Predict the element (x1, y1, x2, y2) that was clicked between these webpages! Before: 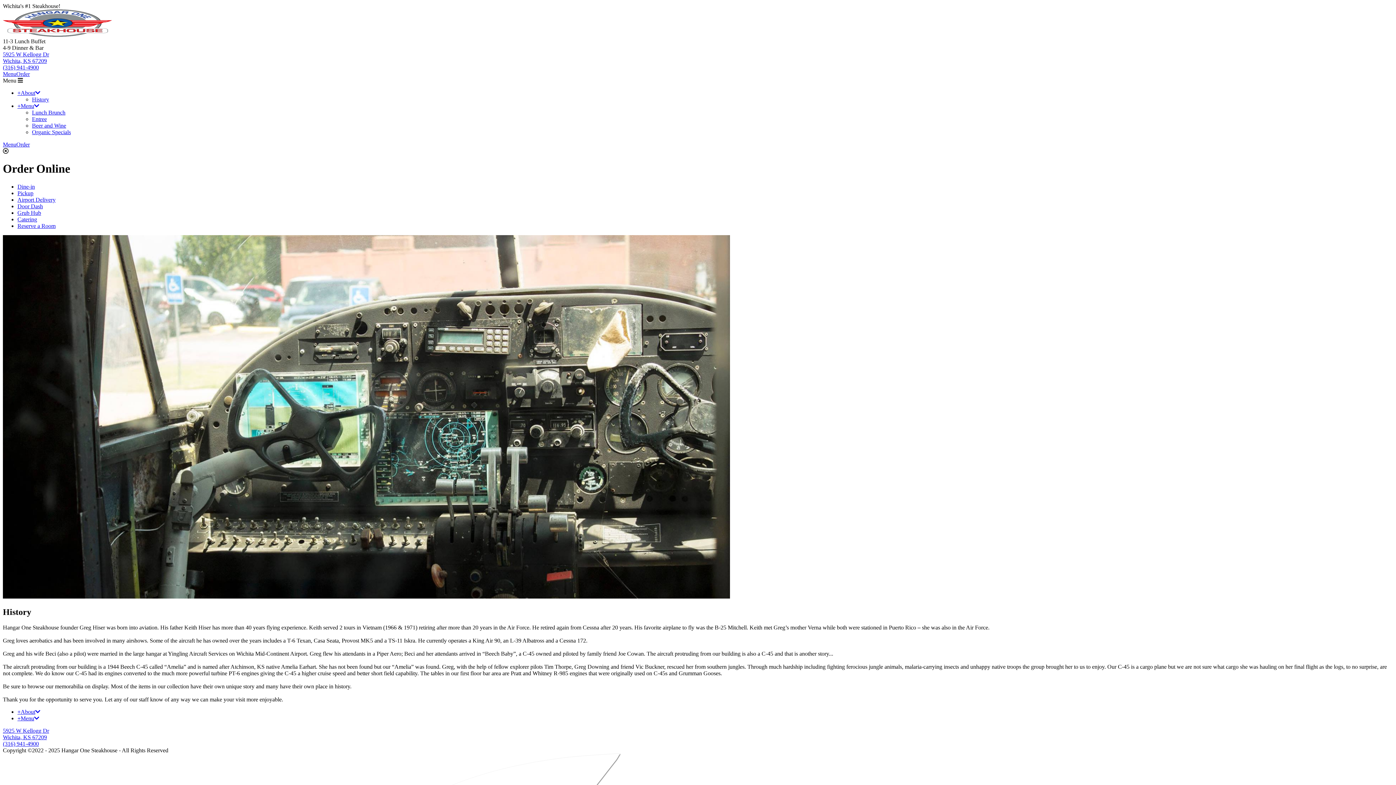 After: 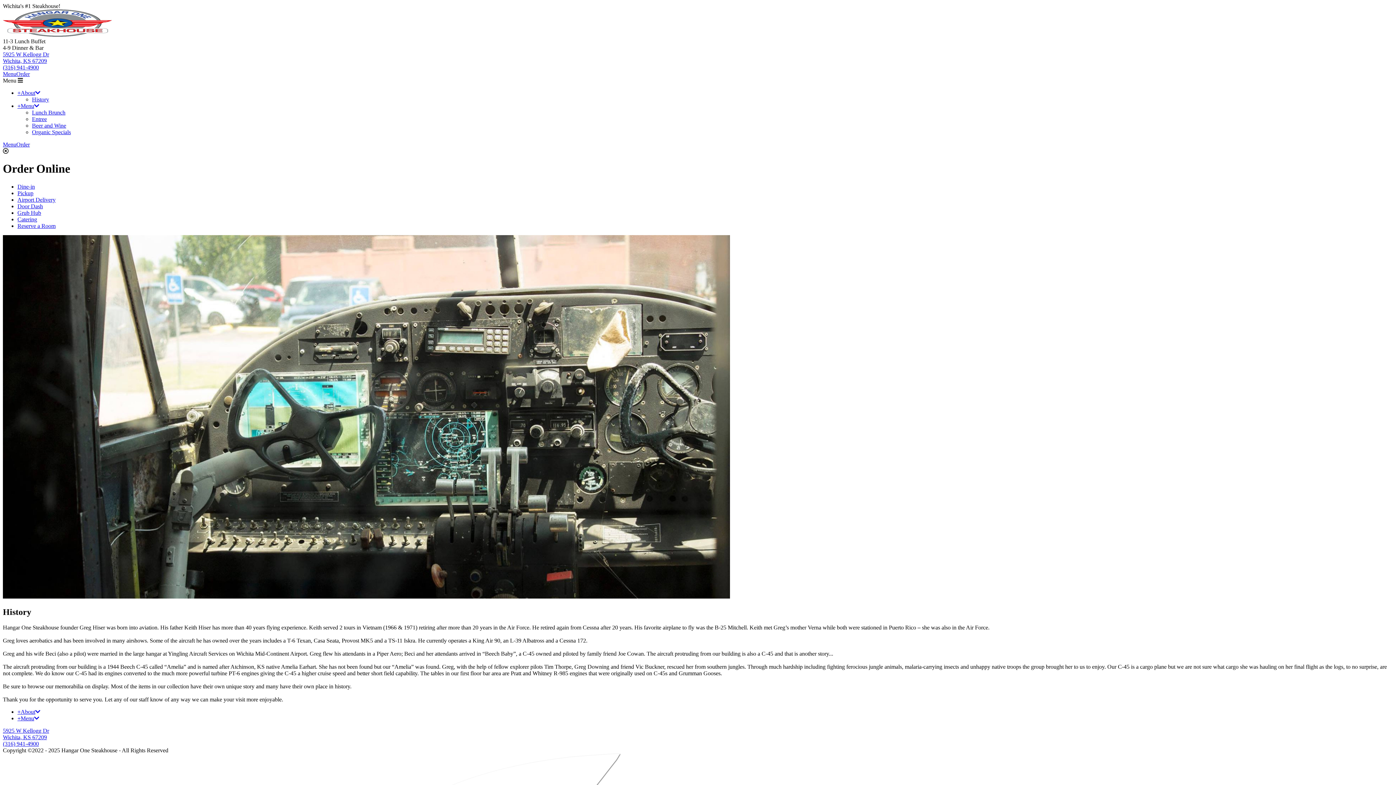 Action: bbox: (17, 209, 41, 215) label: Grub Hub